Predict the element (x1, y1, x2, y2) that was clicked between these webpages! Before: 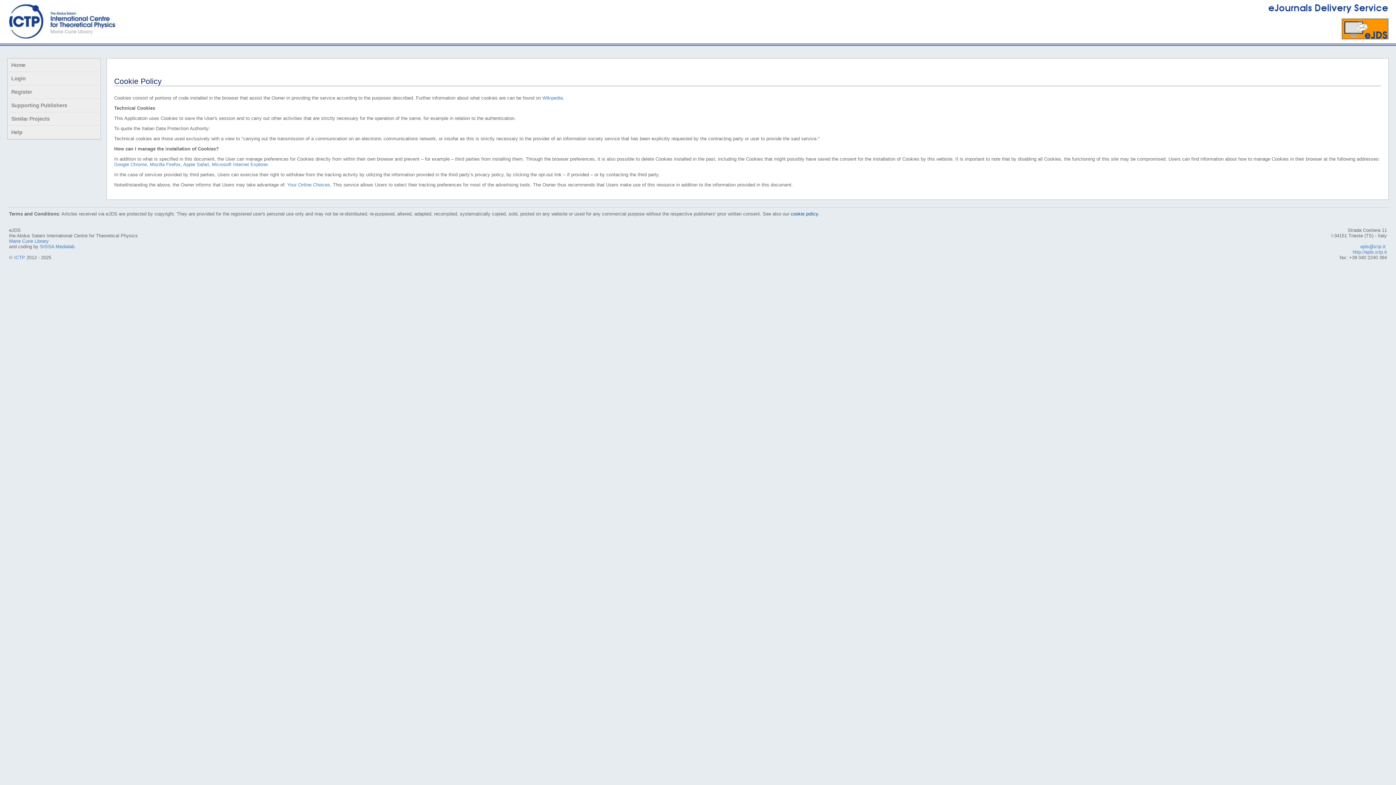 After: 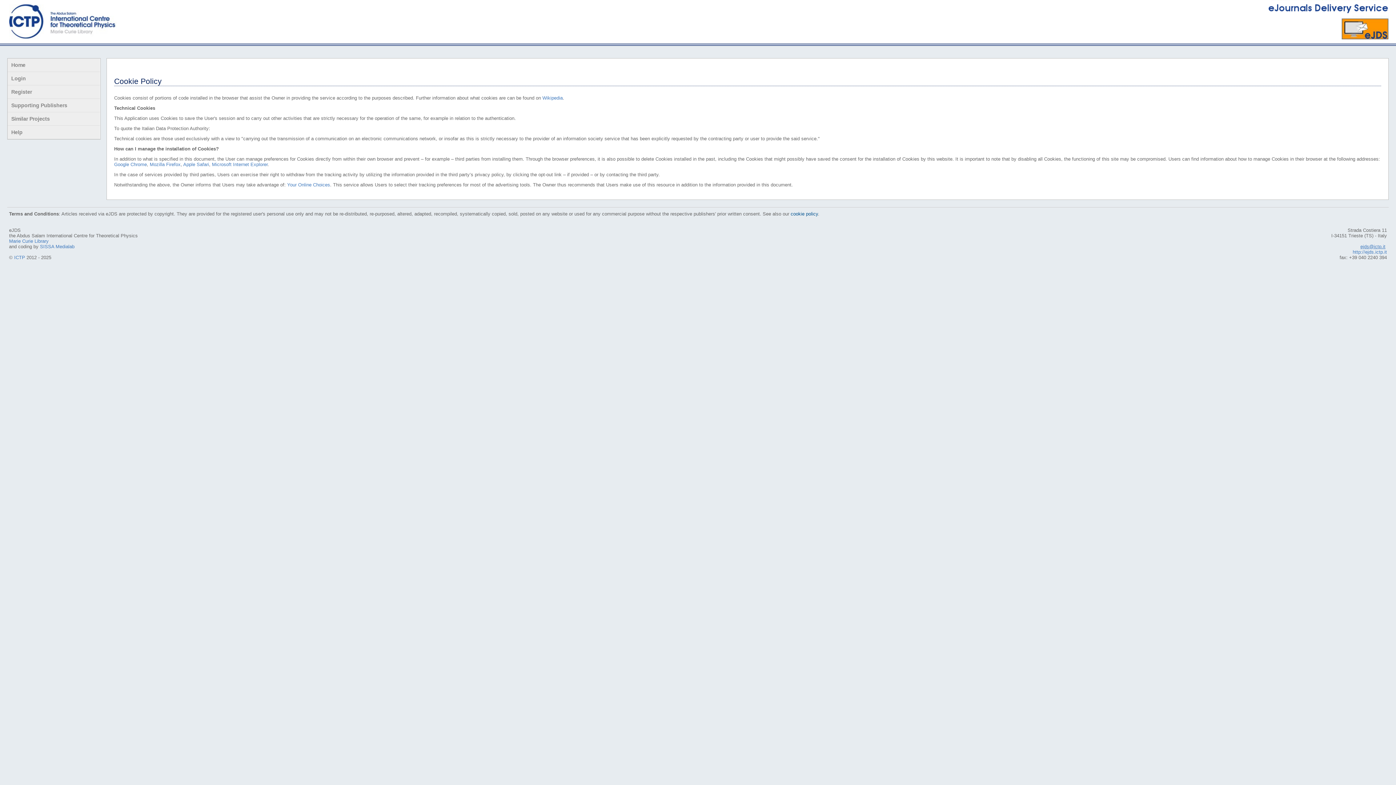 Action: label: ejds@ictp.it bbox: (1360, 244, 1385, 249)